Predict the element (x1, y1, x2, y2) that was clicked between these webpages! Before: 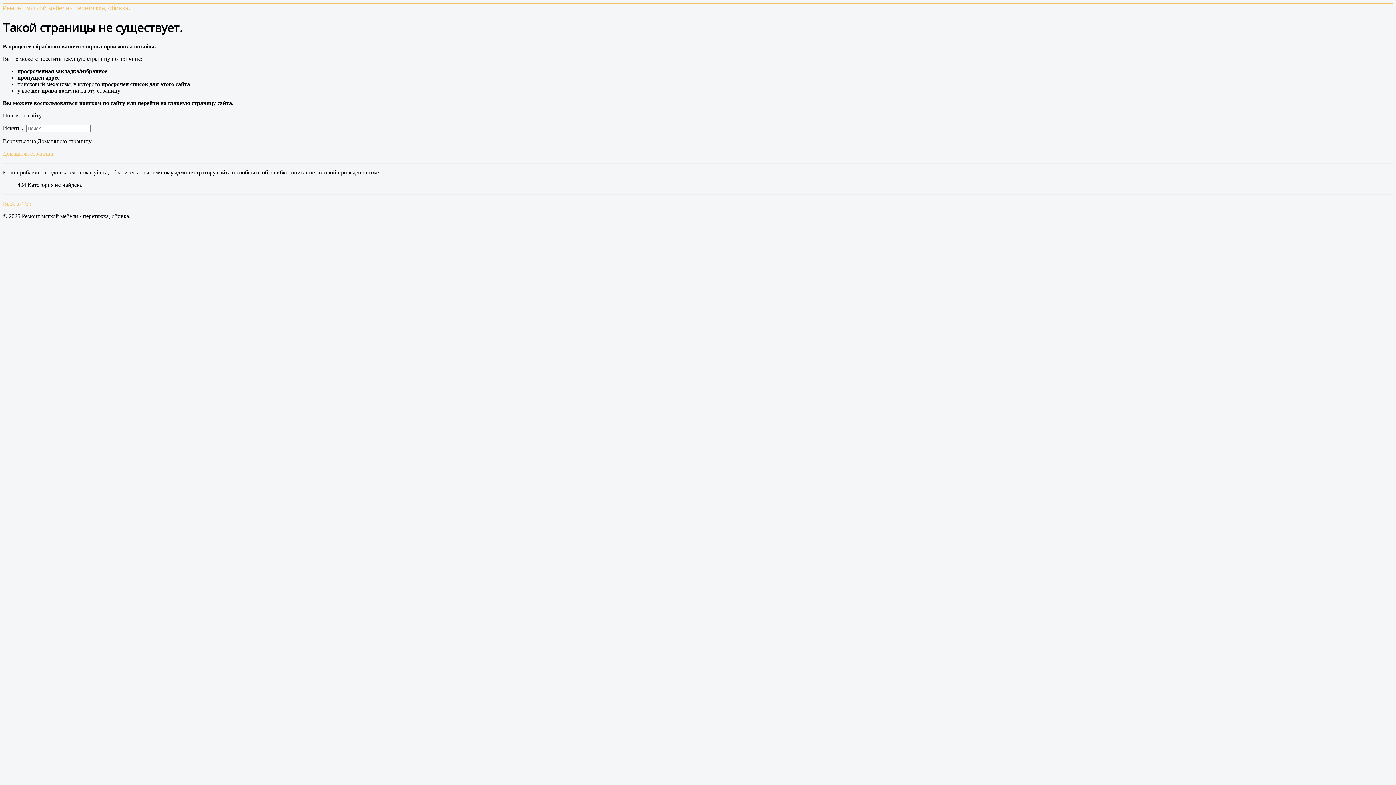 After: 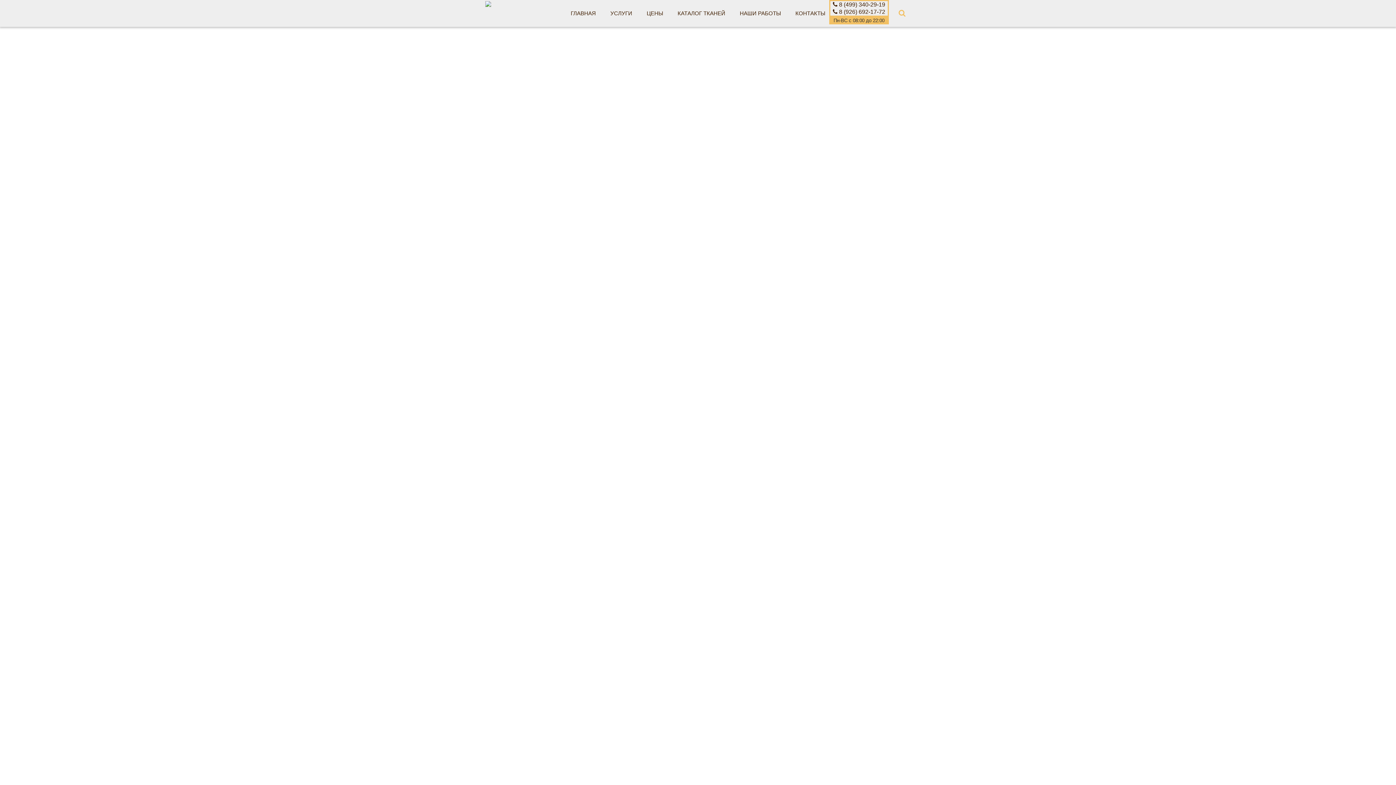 Action: label: Домашняя страница bbox: (2, 150, 53, 156)